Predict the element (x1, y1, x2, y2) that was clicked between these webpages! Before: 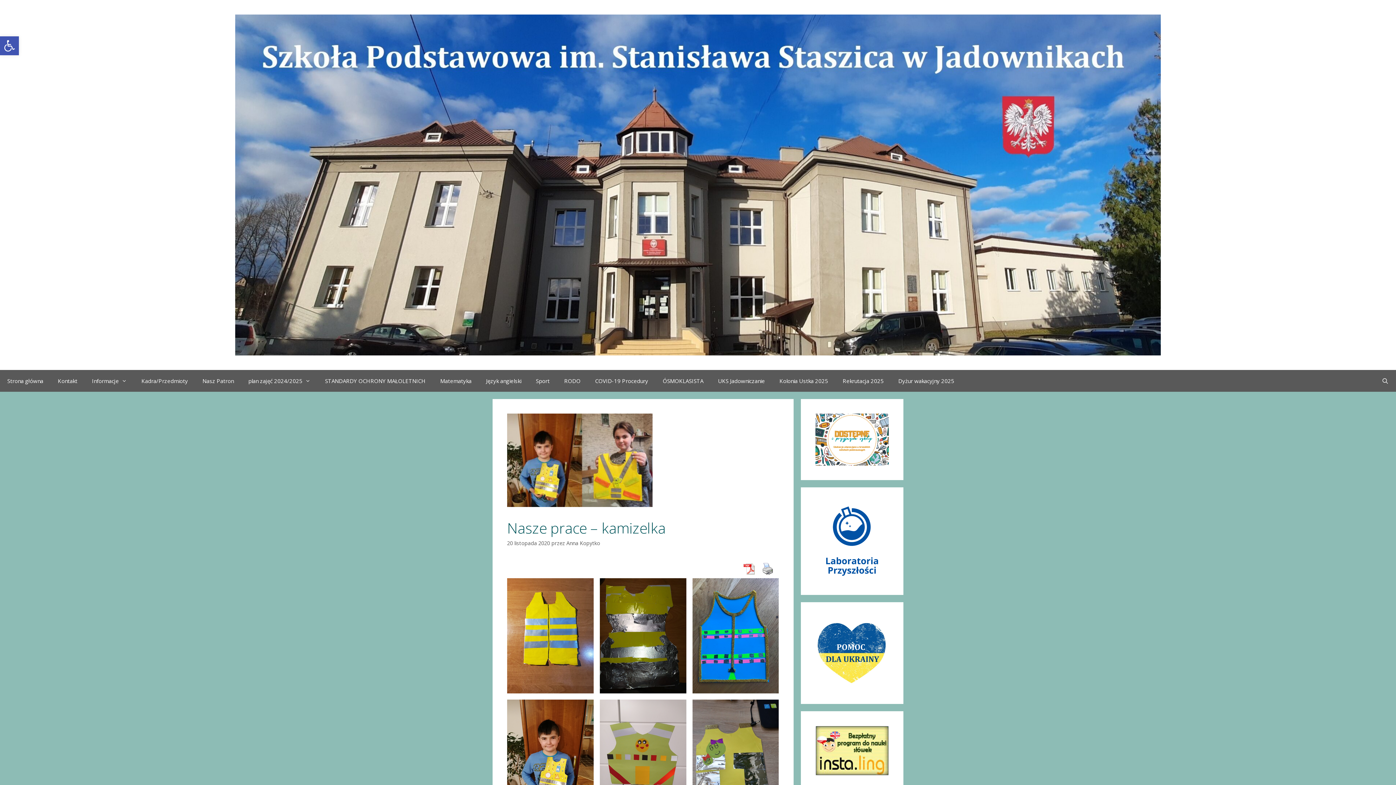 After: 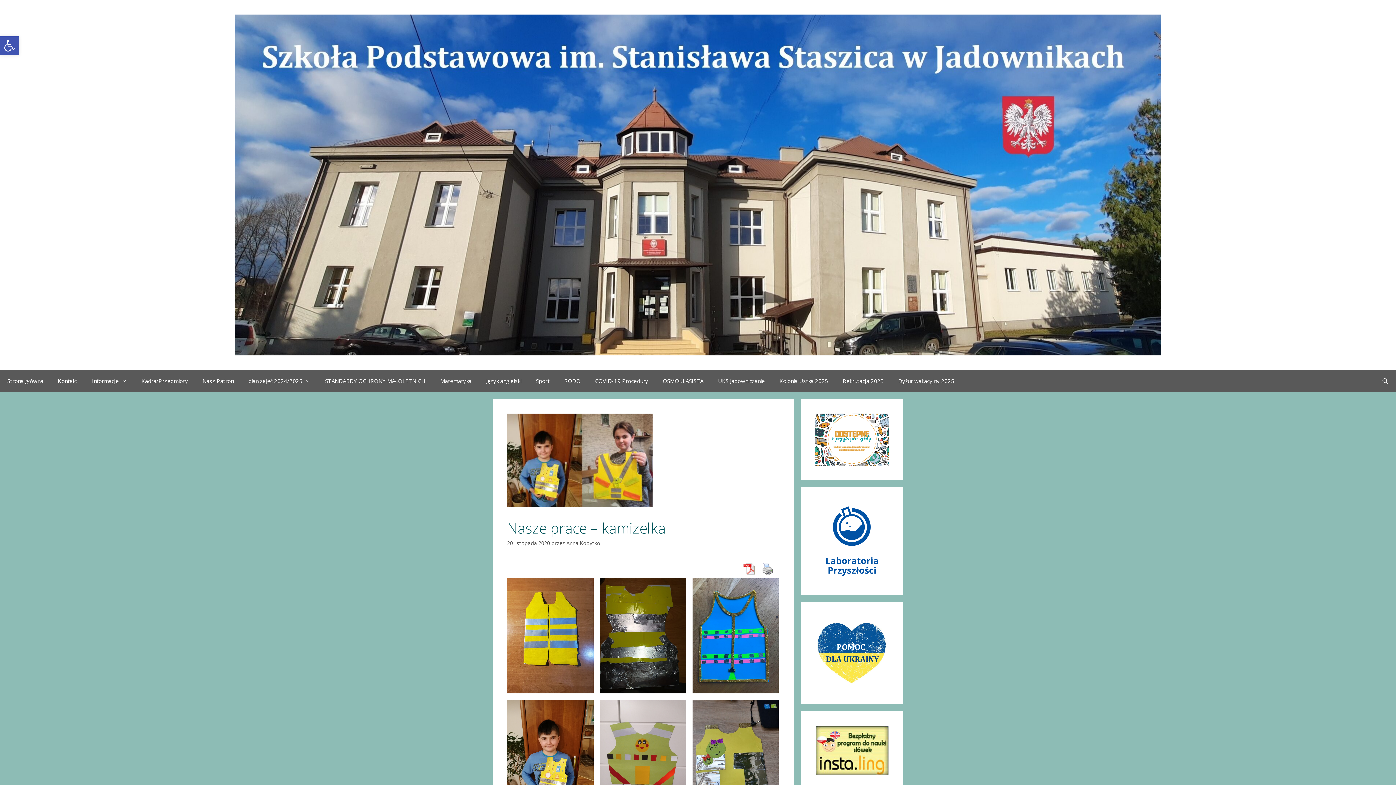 Action: label: 20 listopada 2020 bbox: (507, 540, 550, 546)